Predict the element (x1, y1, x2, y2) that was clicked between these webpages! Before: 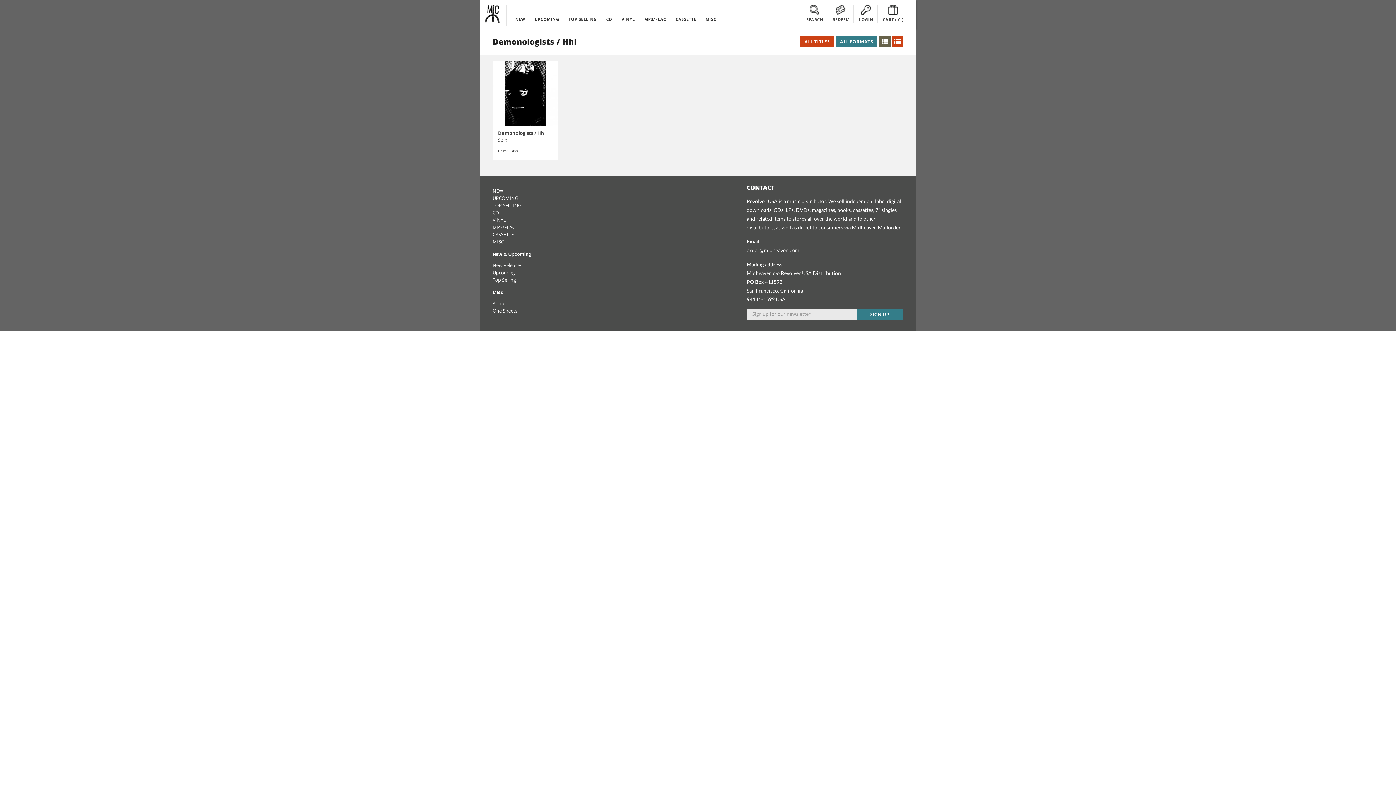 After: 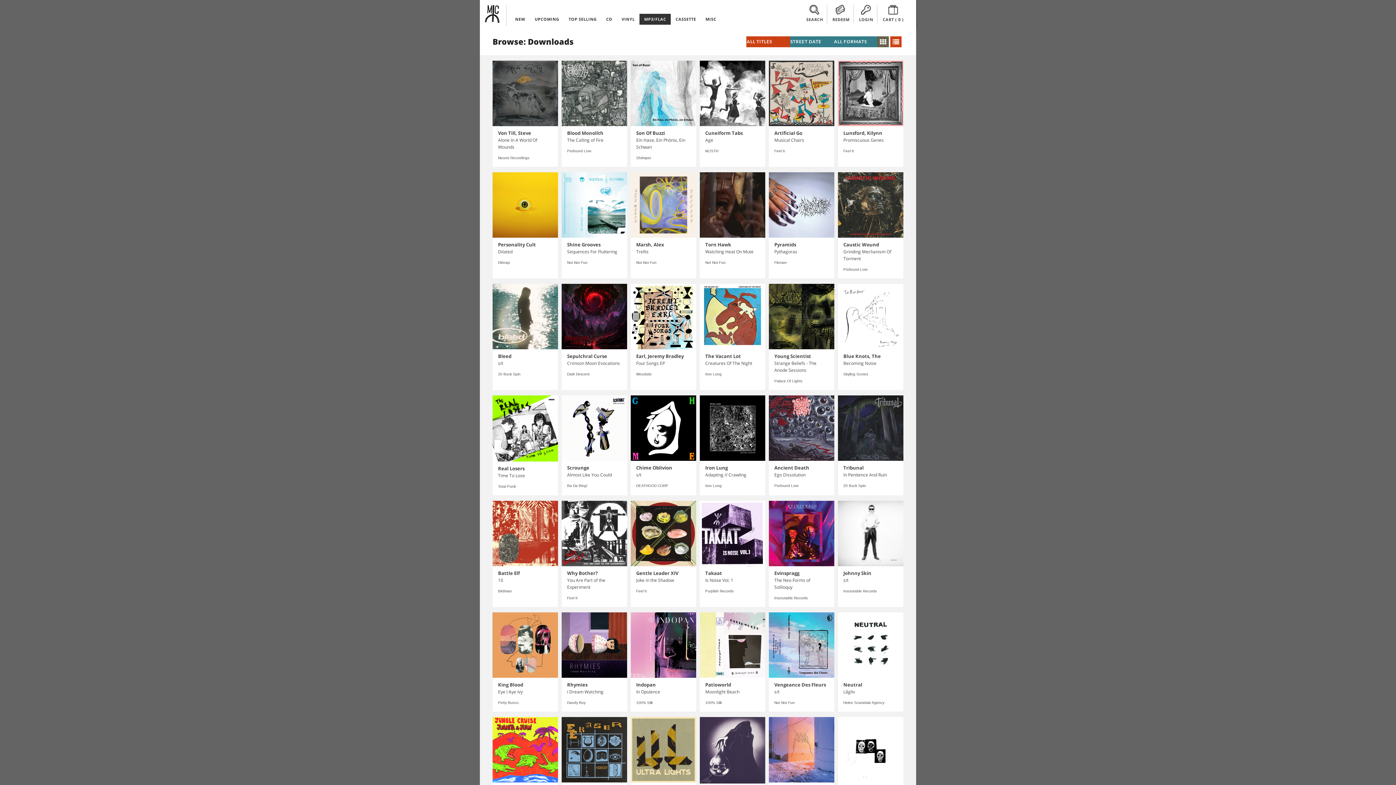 Action: bbox: (492, 223, 515, 230) label: MP3/FLAC